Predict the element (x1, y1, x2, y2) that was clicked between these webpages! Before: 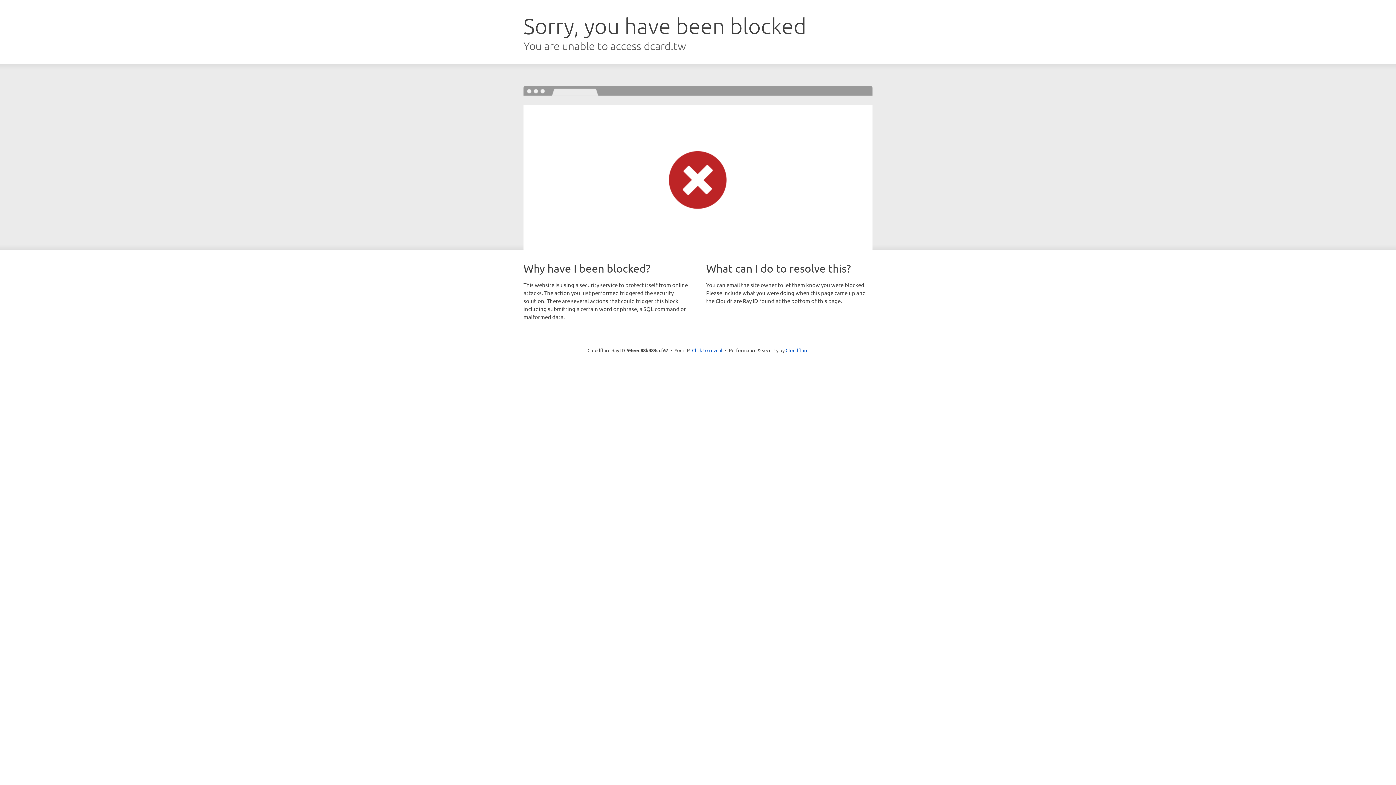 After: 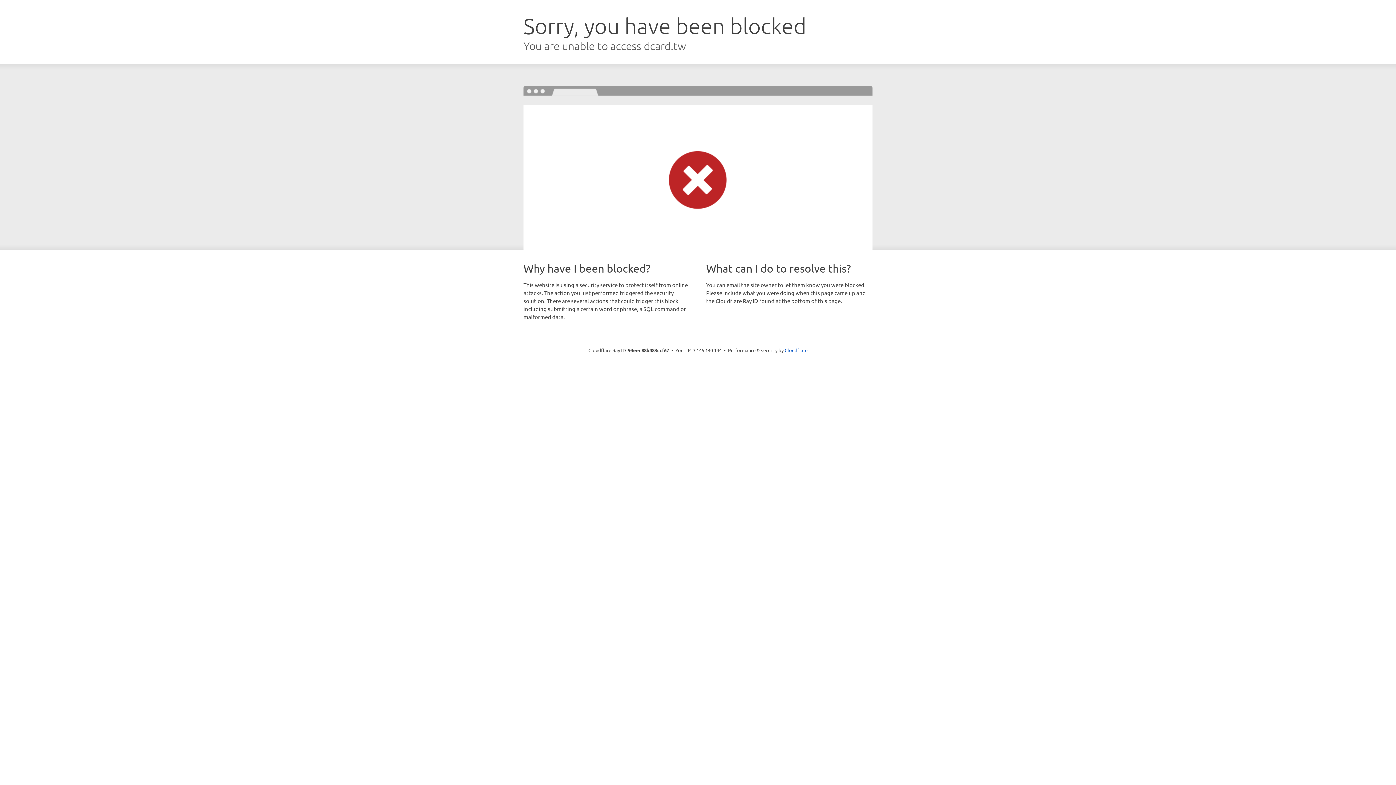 Action: bbox: (692, 346, 722, 353) label: Click to reveal